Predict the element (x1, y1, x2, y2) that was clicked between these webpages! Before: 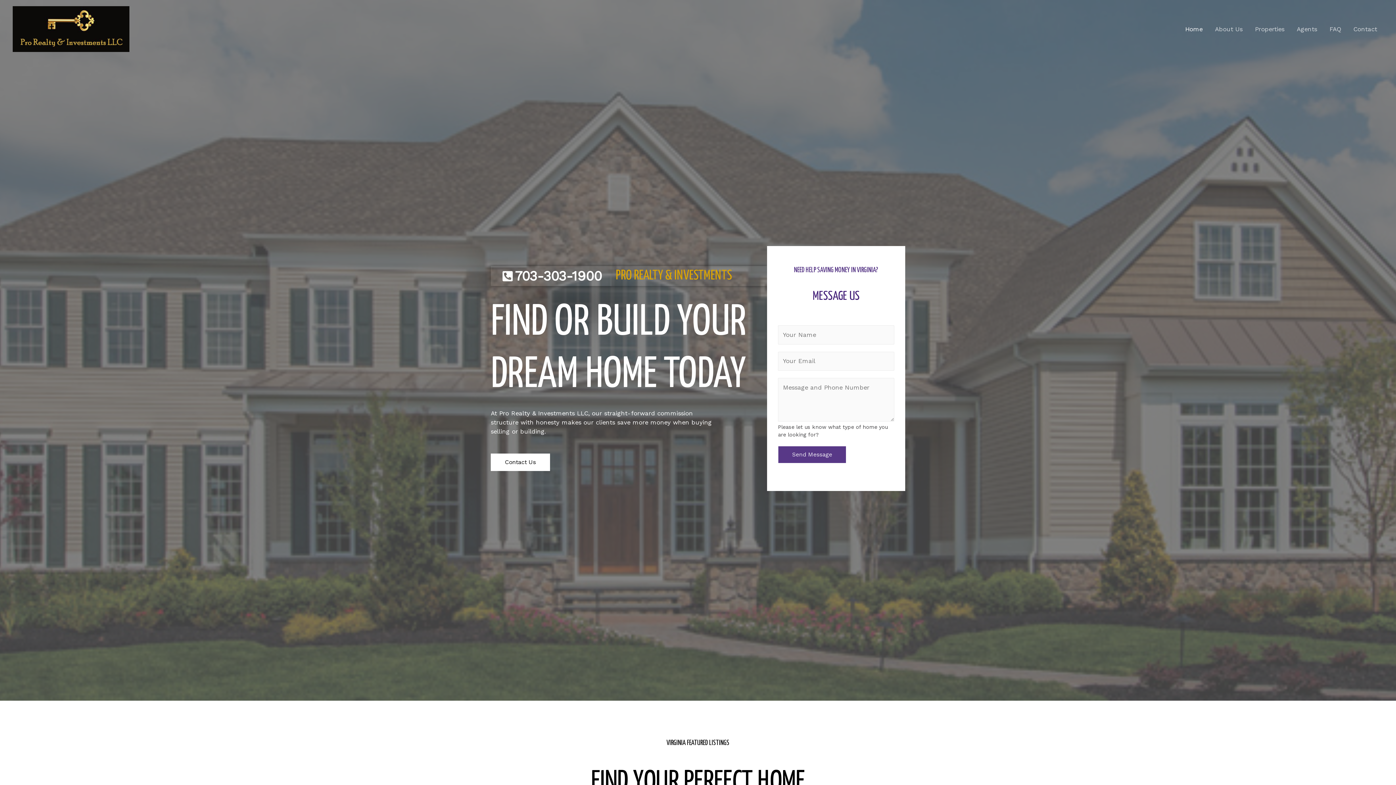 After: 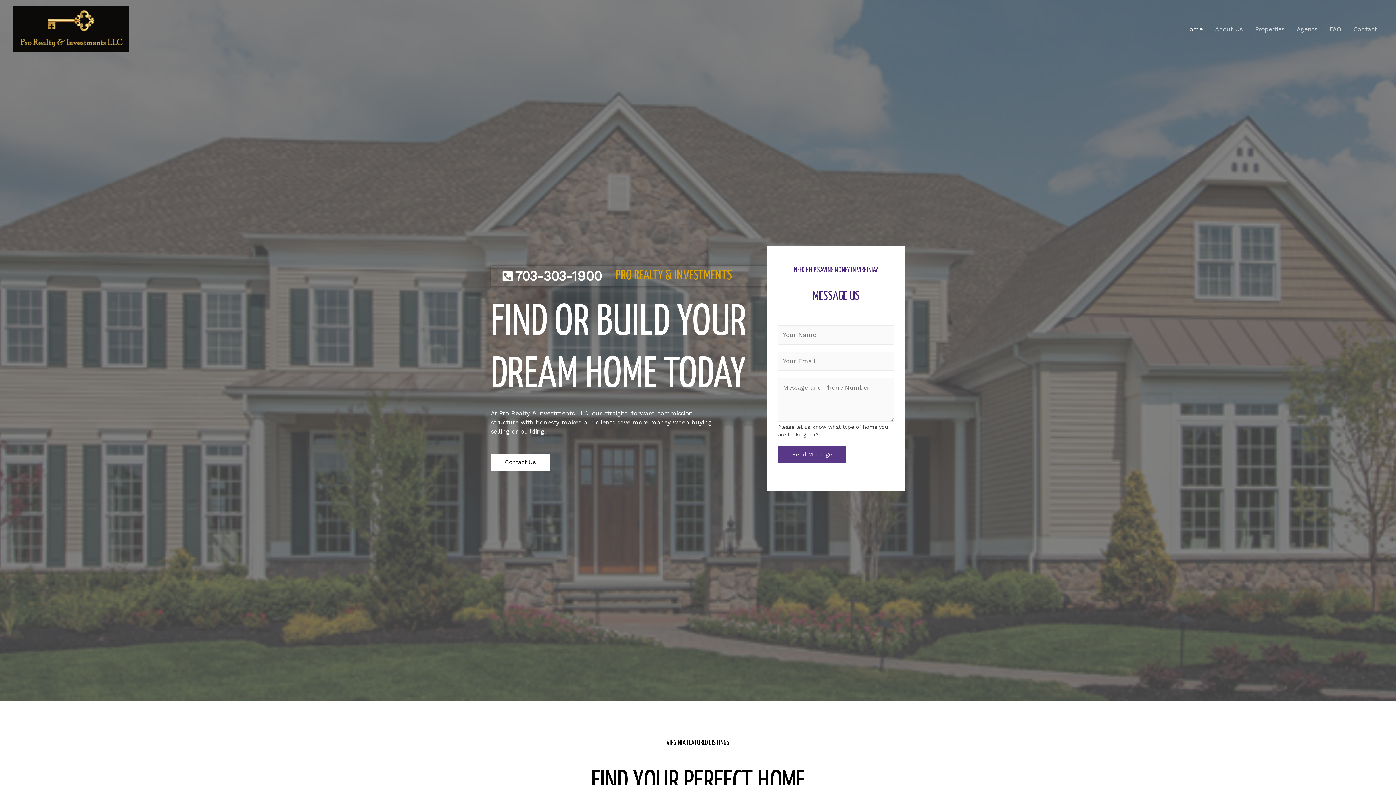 Action: label: Home bbox: (1179, 0, 1209, 58)